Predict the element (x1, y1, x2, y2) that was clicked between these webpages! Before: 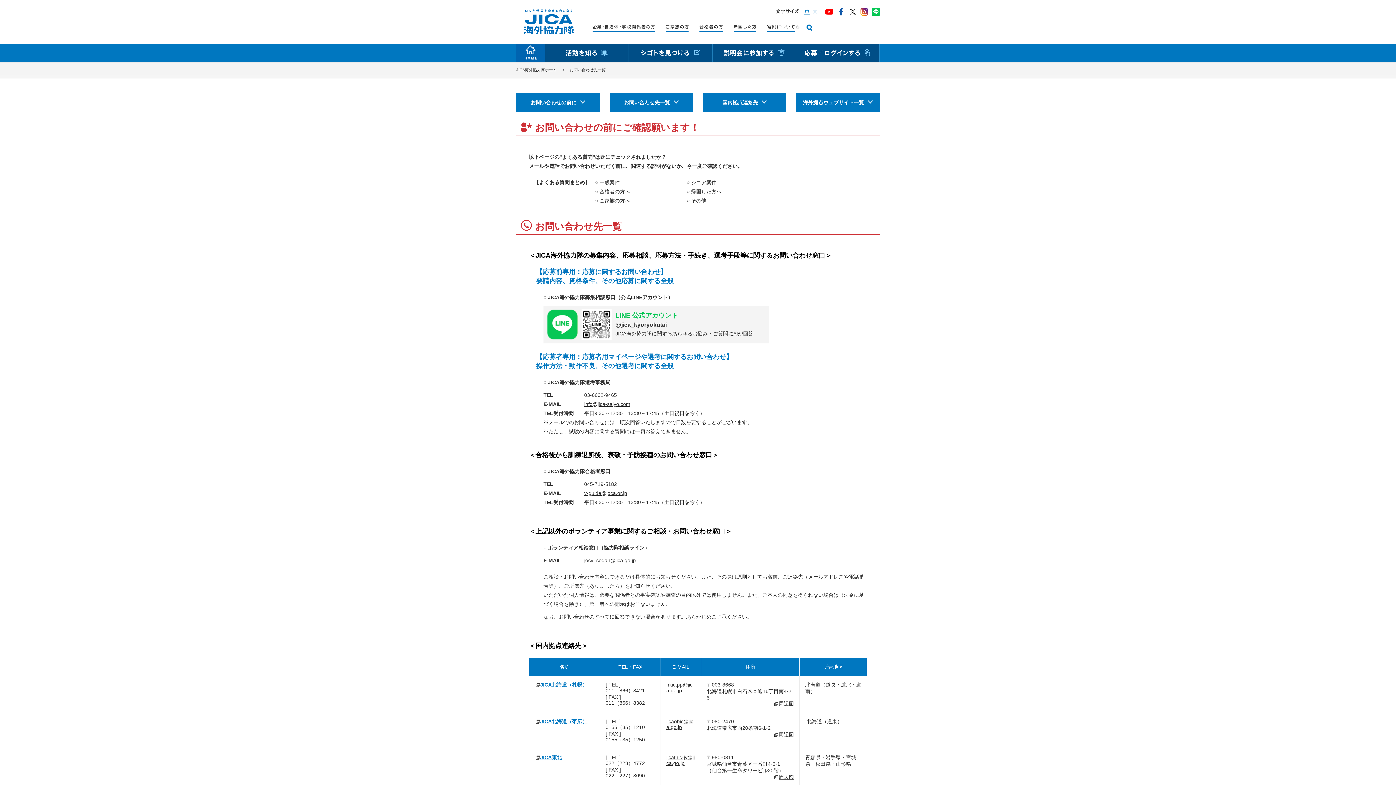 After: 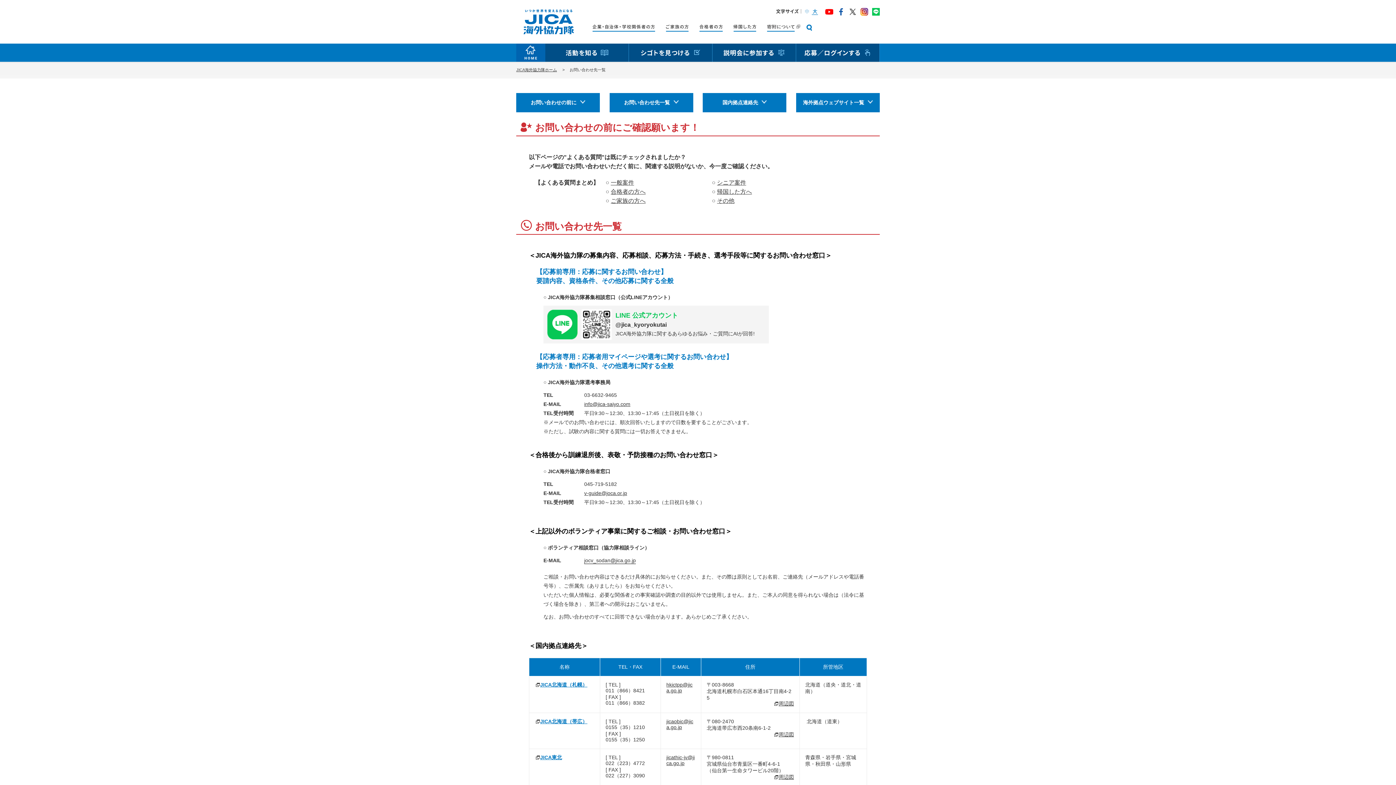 Action: bbox: (812, 5, 818, 18)